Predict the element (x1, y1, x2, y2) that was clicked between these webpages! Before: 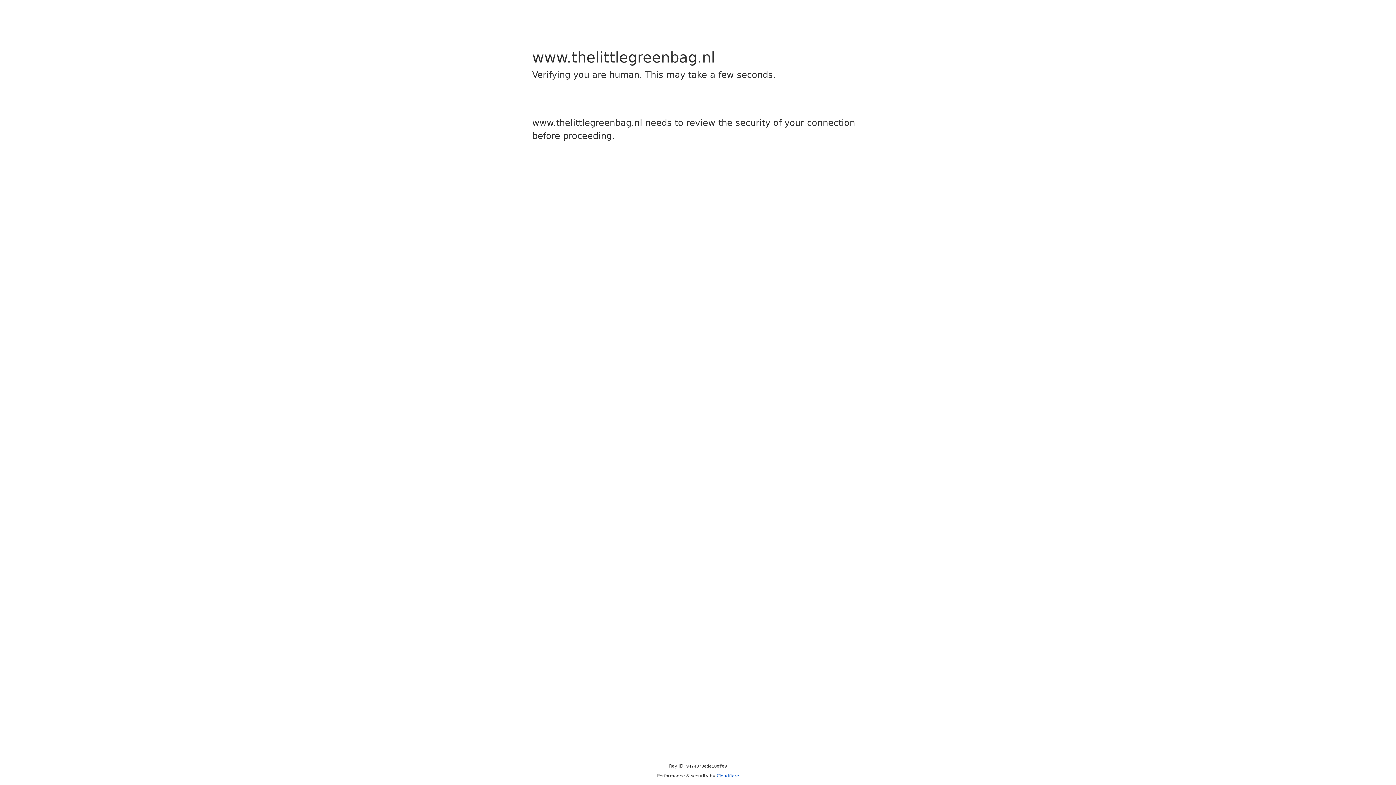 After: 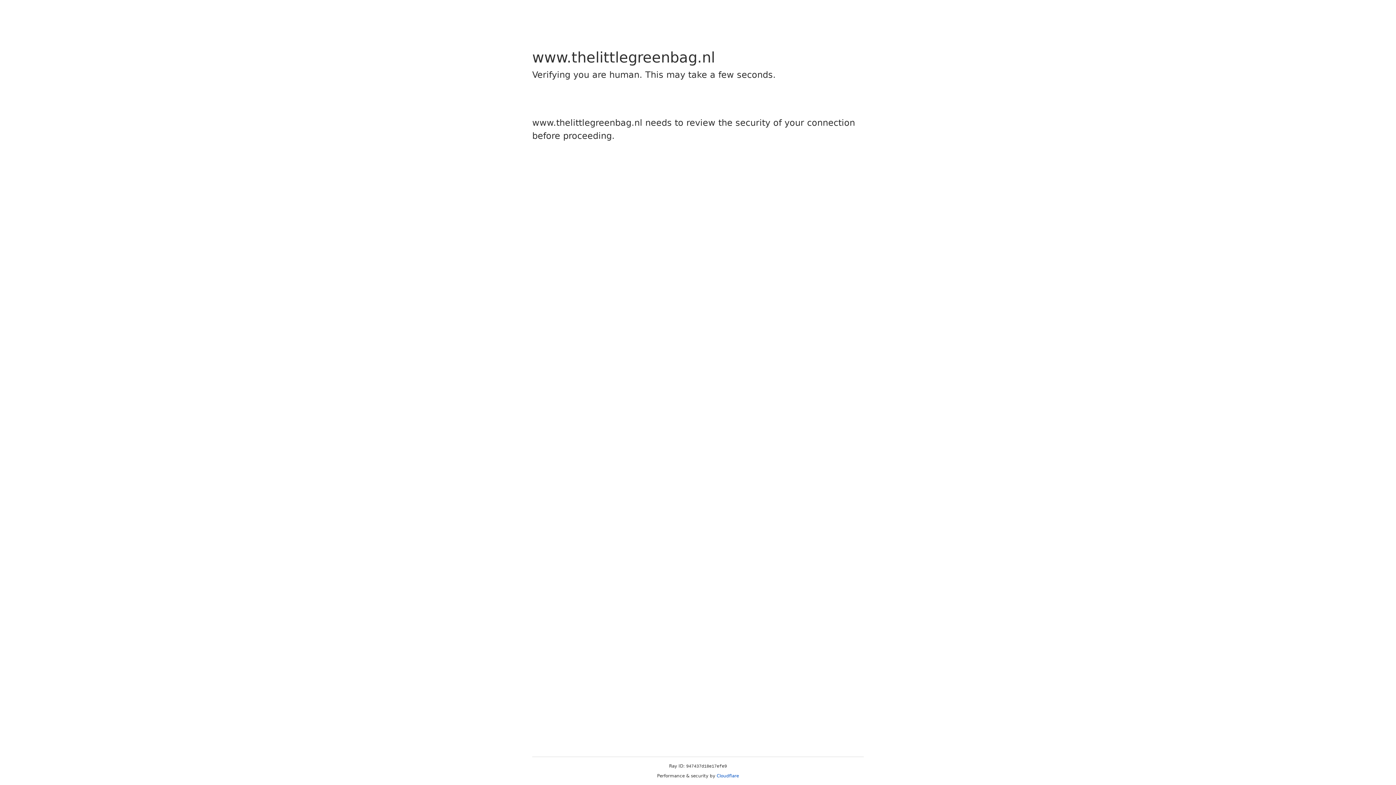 Action: bbox: (716, 773, 739, 778) label: Cloudflare